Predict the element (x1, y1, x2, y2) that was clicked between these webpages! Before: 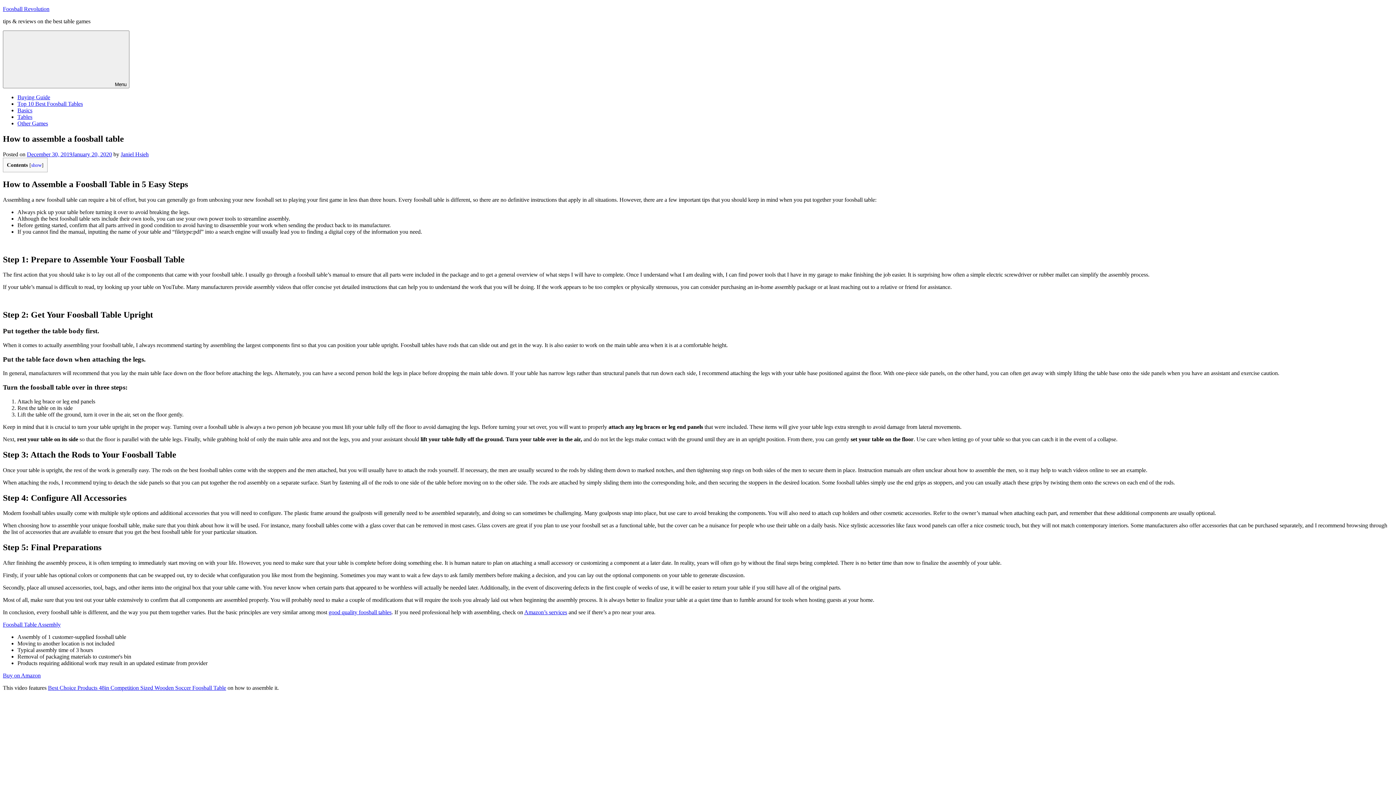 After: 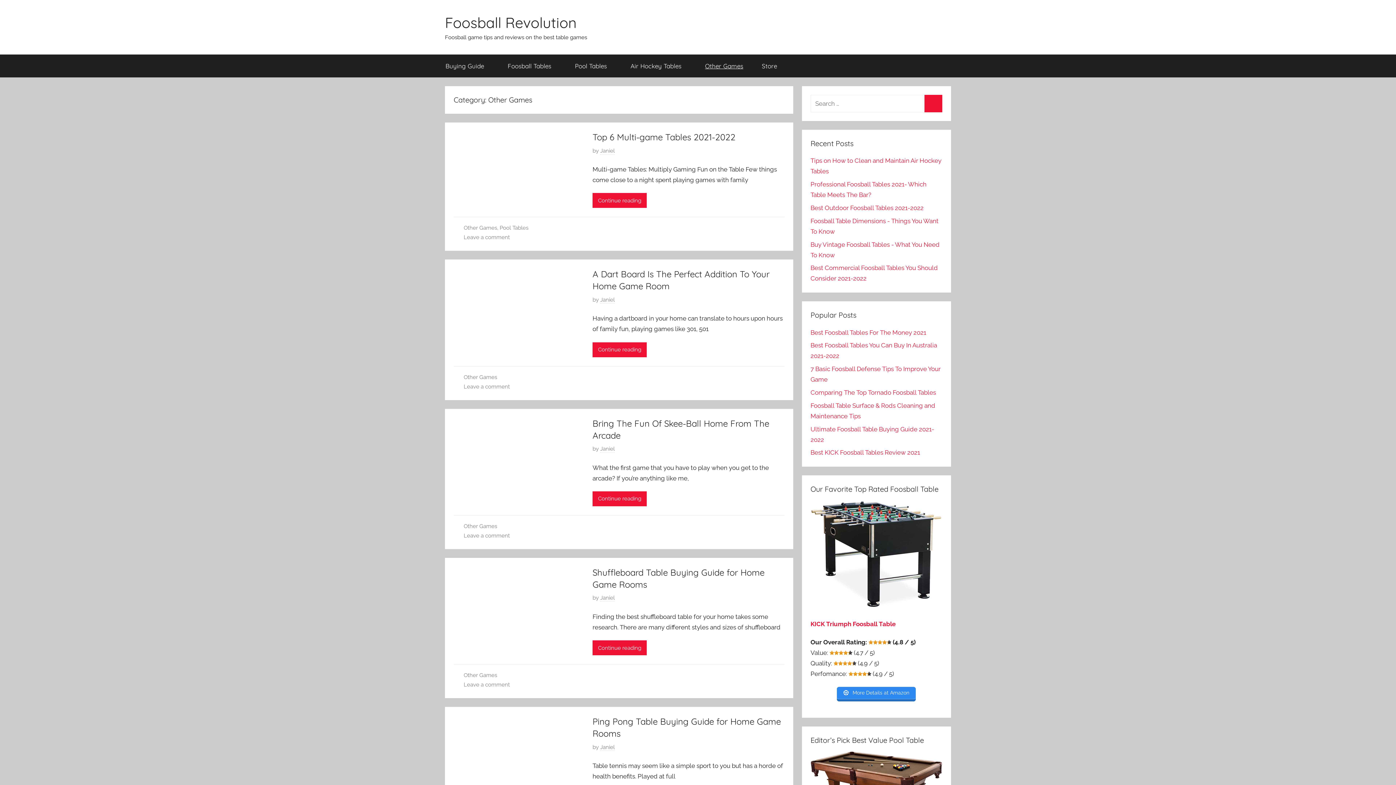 Action: bbox: (17, 120, 48, 126) label: Other Games